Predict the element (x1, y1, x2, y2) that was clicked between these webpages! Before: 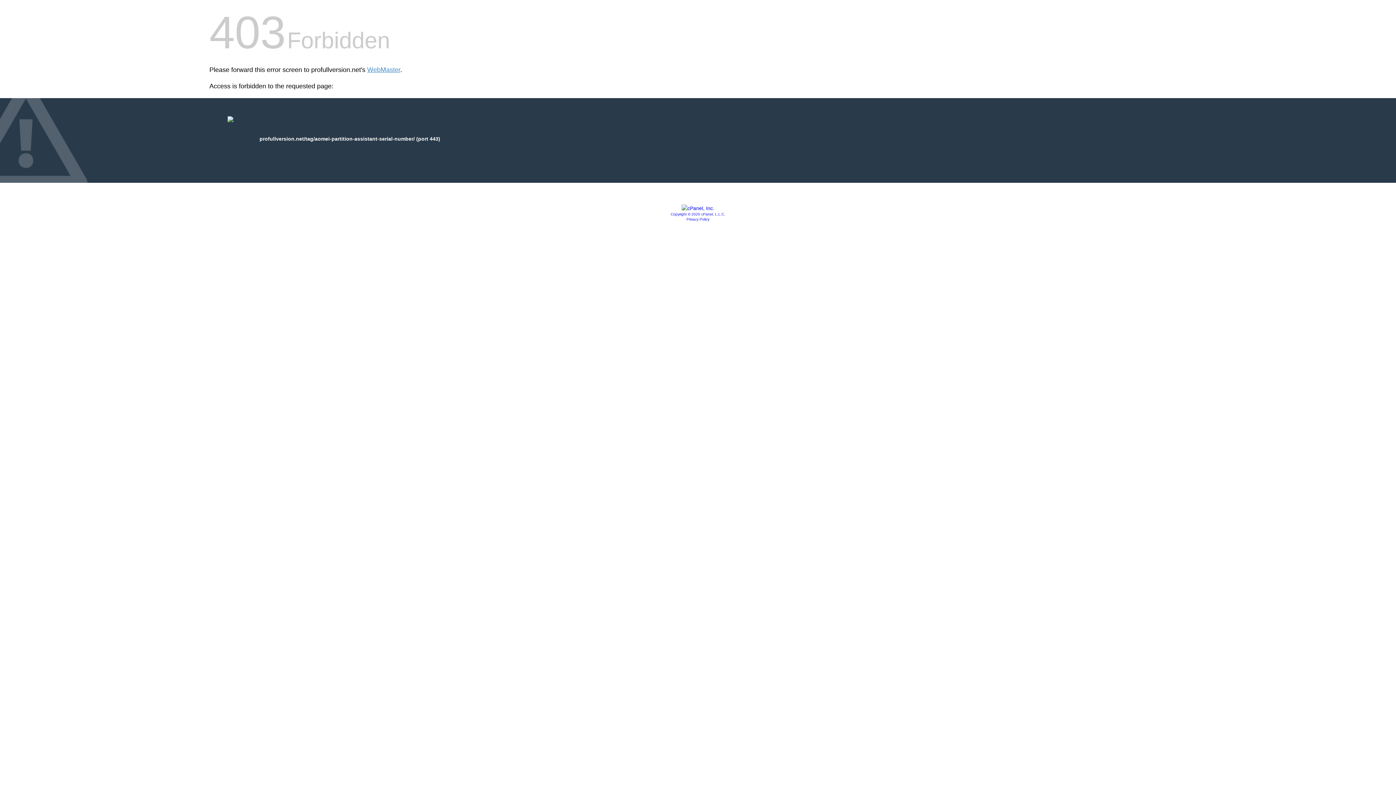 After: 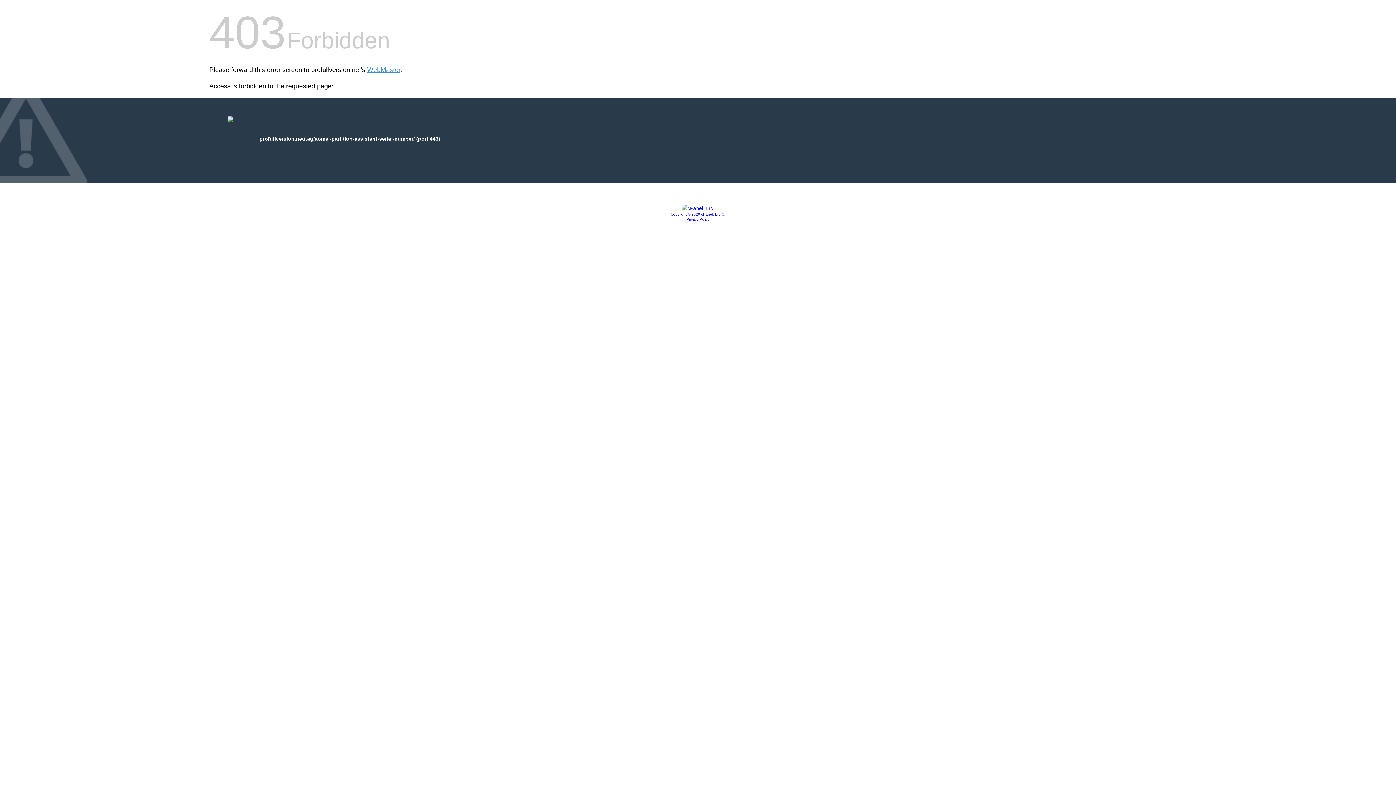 Action: bbox: (670, 212, 725, 216) label: Copyright © 2020 cPanel, L.L.C.